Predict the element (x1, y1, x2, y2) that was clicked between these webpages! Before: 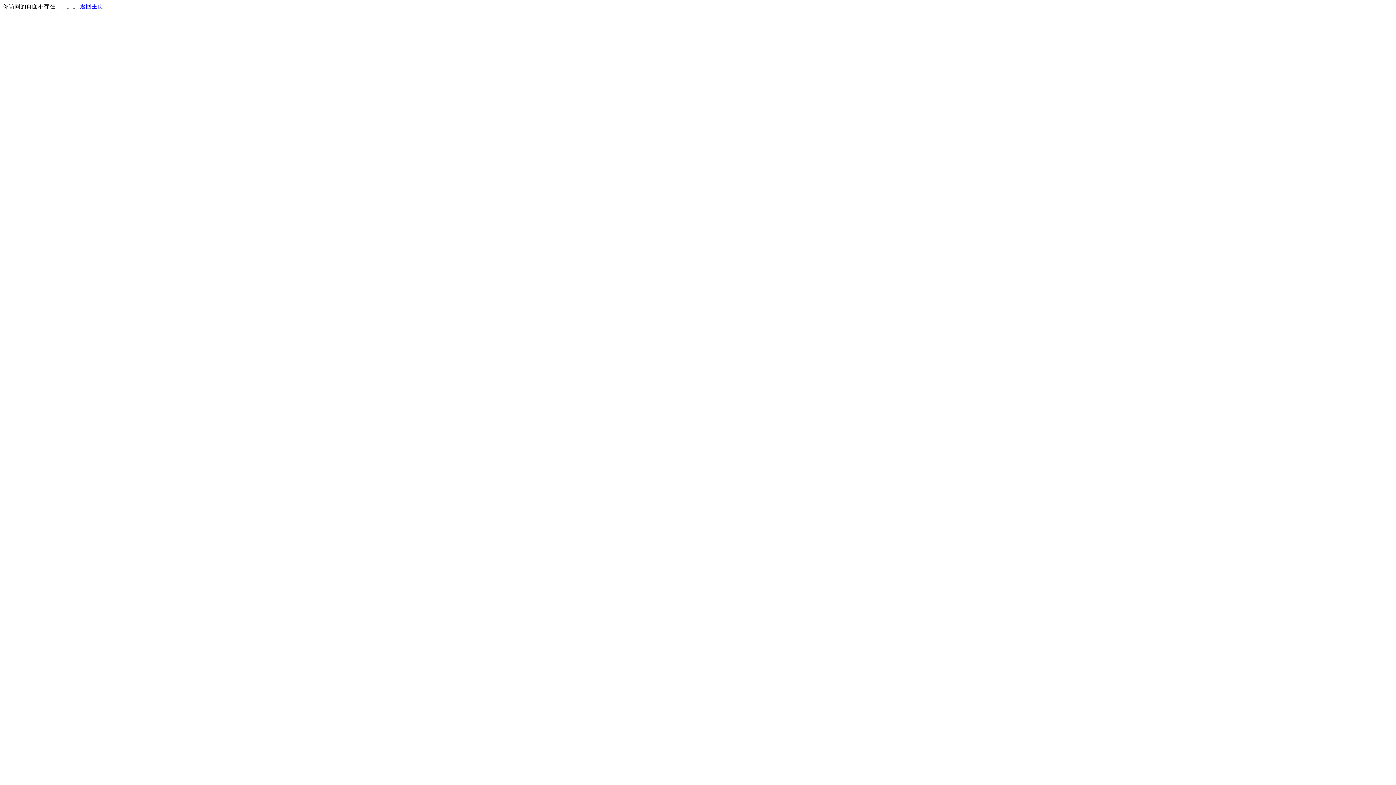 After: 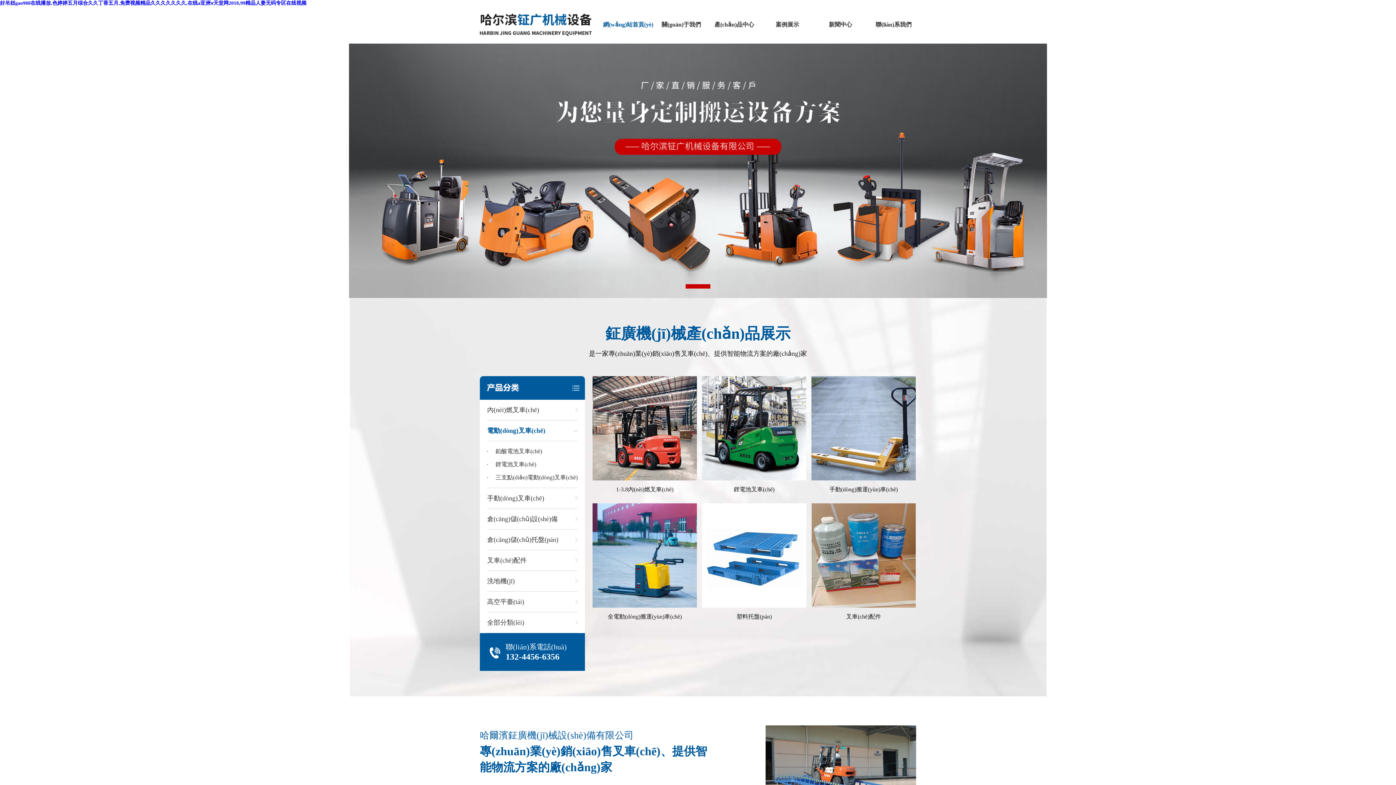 Action: label: 返回主页 bbox: (80, 3, 103, 9)